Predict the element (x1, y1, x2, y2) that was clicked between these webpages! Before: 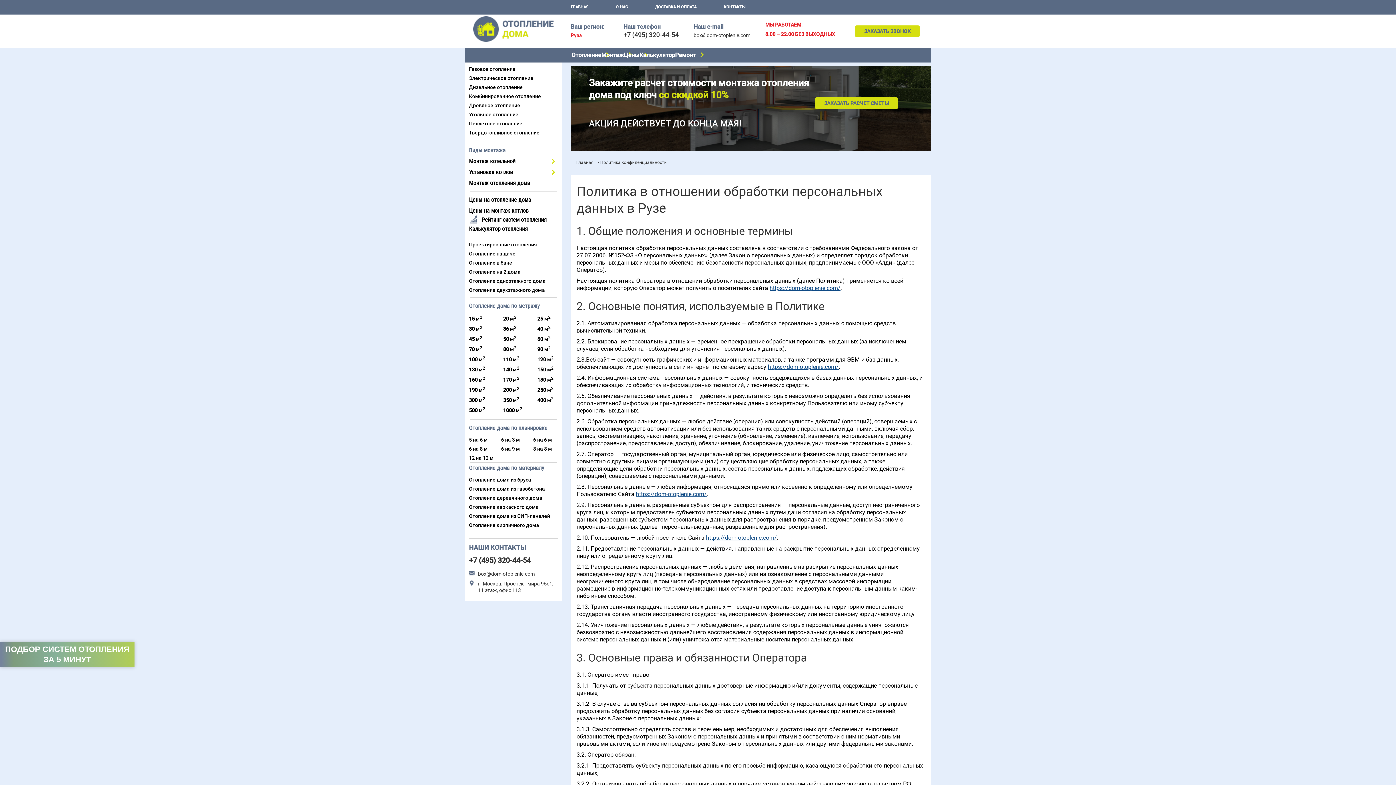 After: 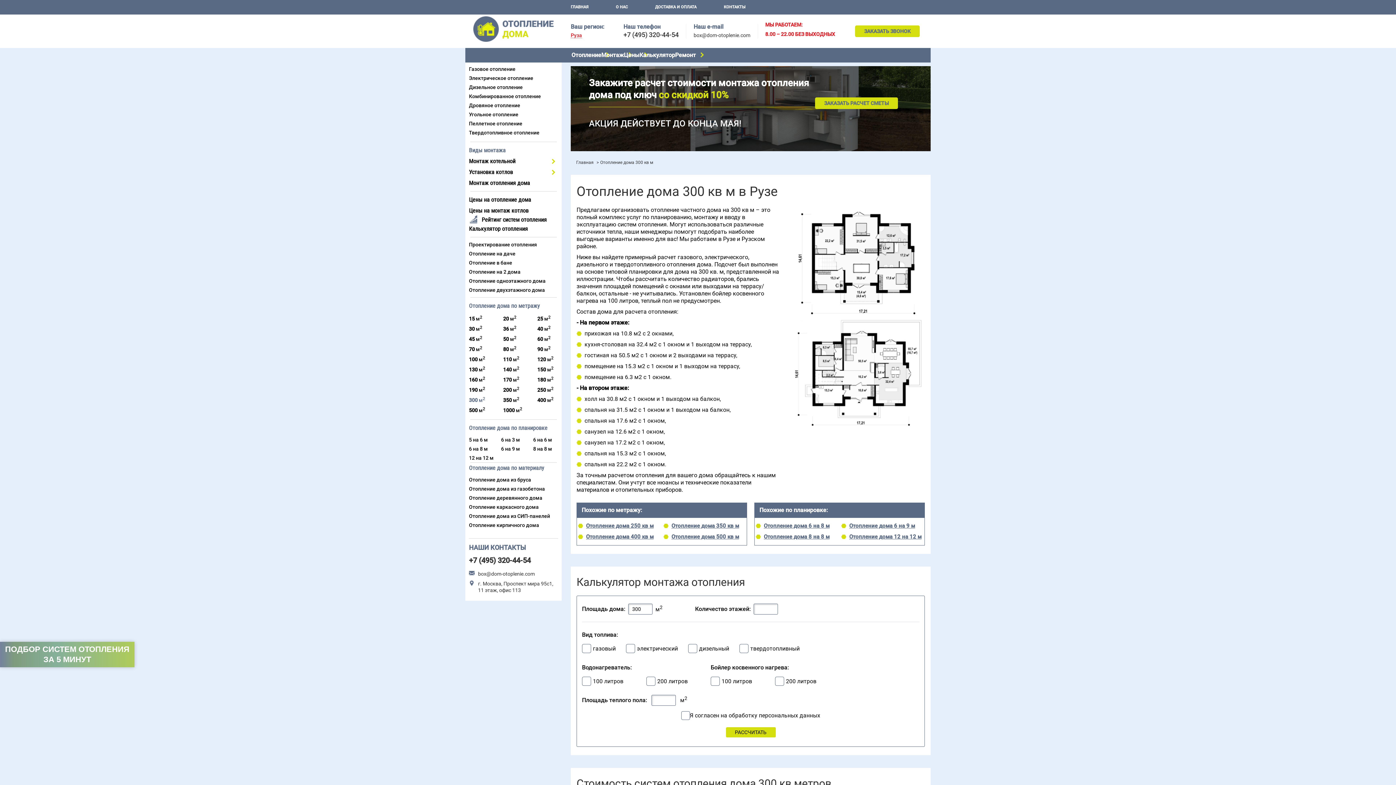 Action: bbox: (465, 394, 493, 405) label: 300 м2